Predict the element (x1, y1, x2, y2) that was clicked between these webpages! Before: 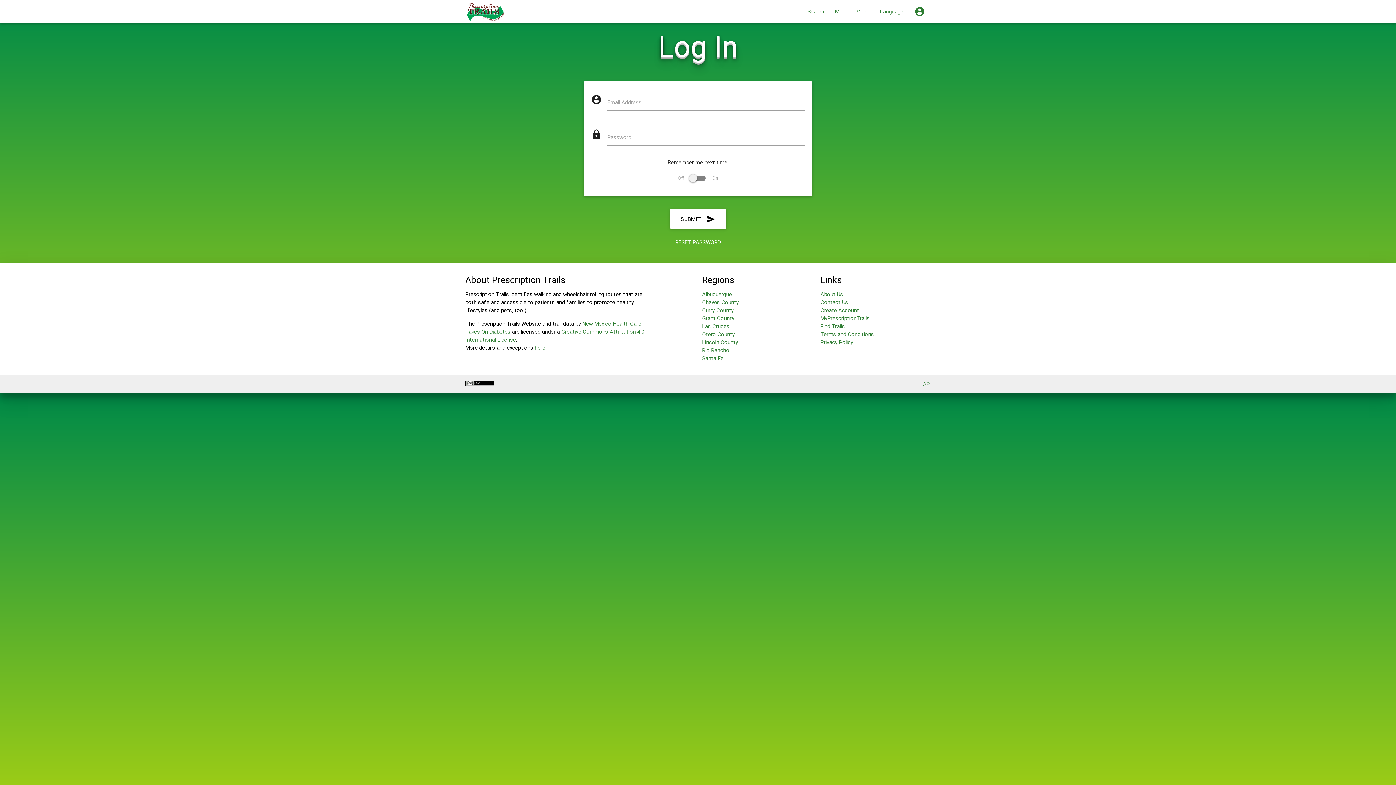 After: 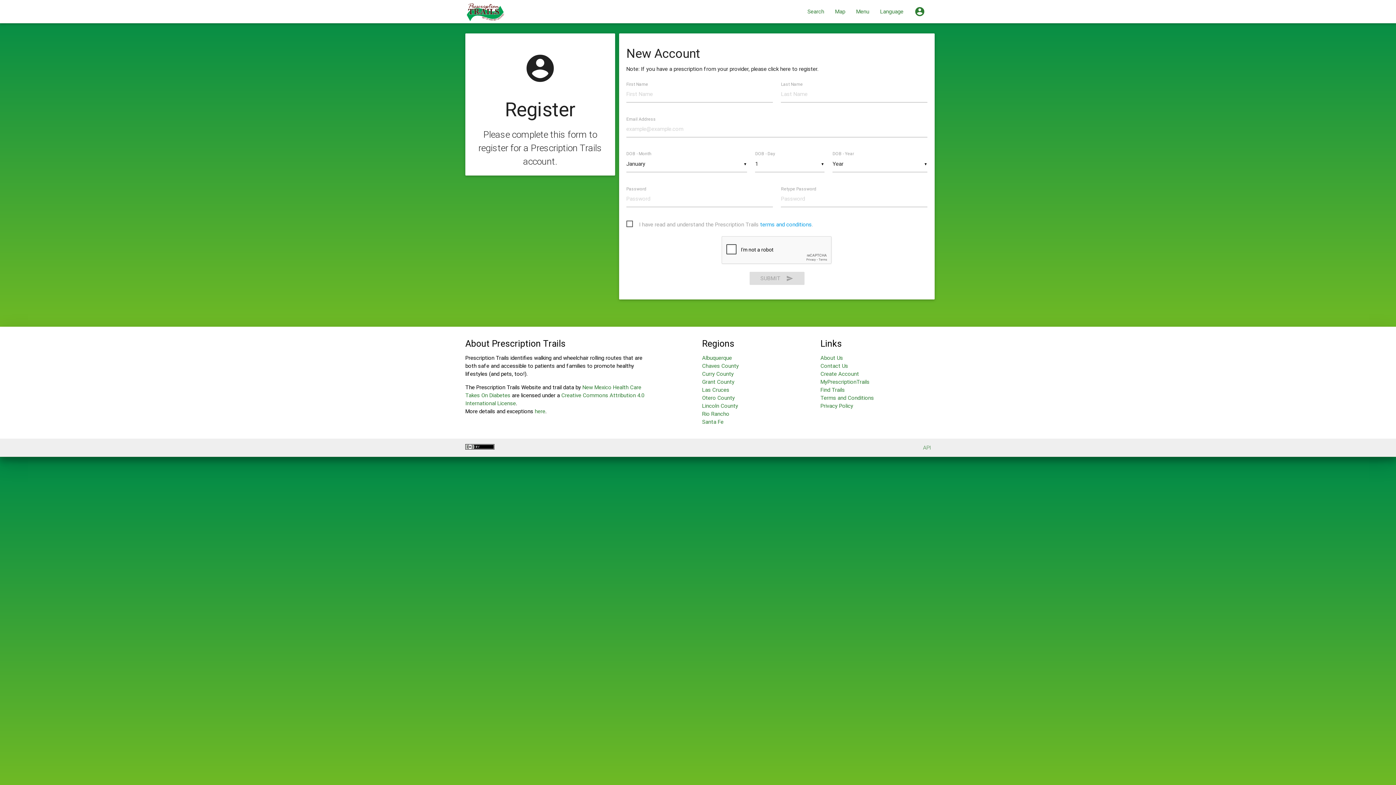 Action: bbox: (820, 306, 859, 313) label: Create Account